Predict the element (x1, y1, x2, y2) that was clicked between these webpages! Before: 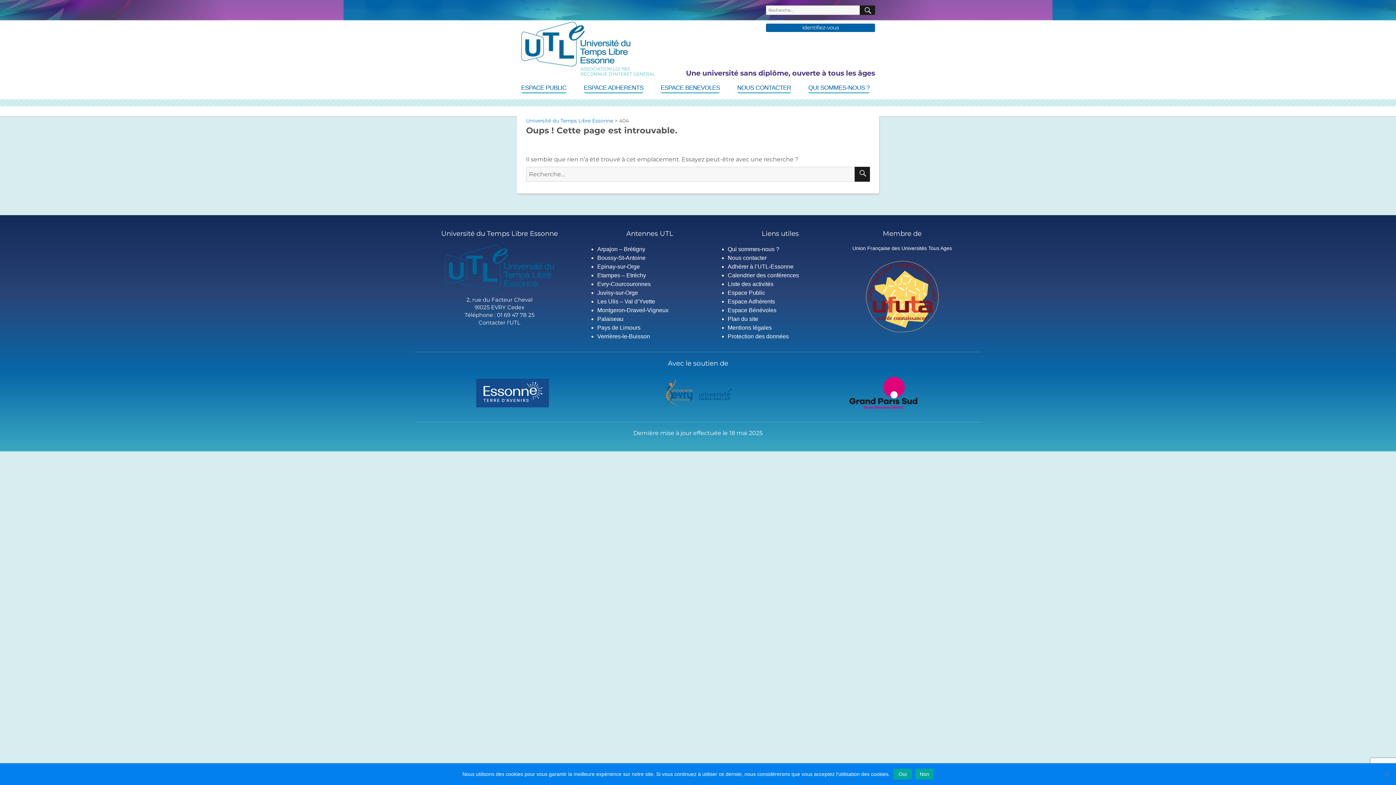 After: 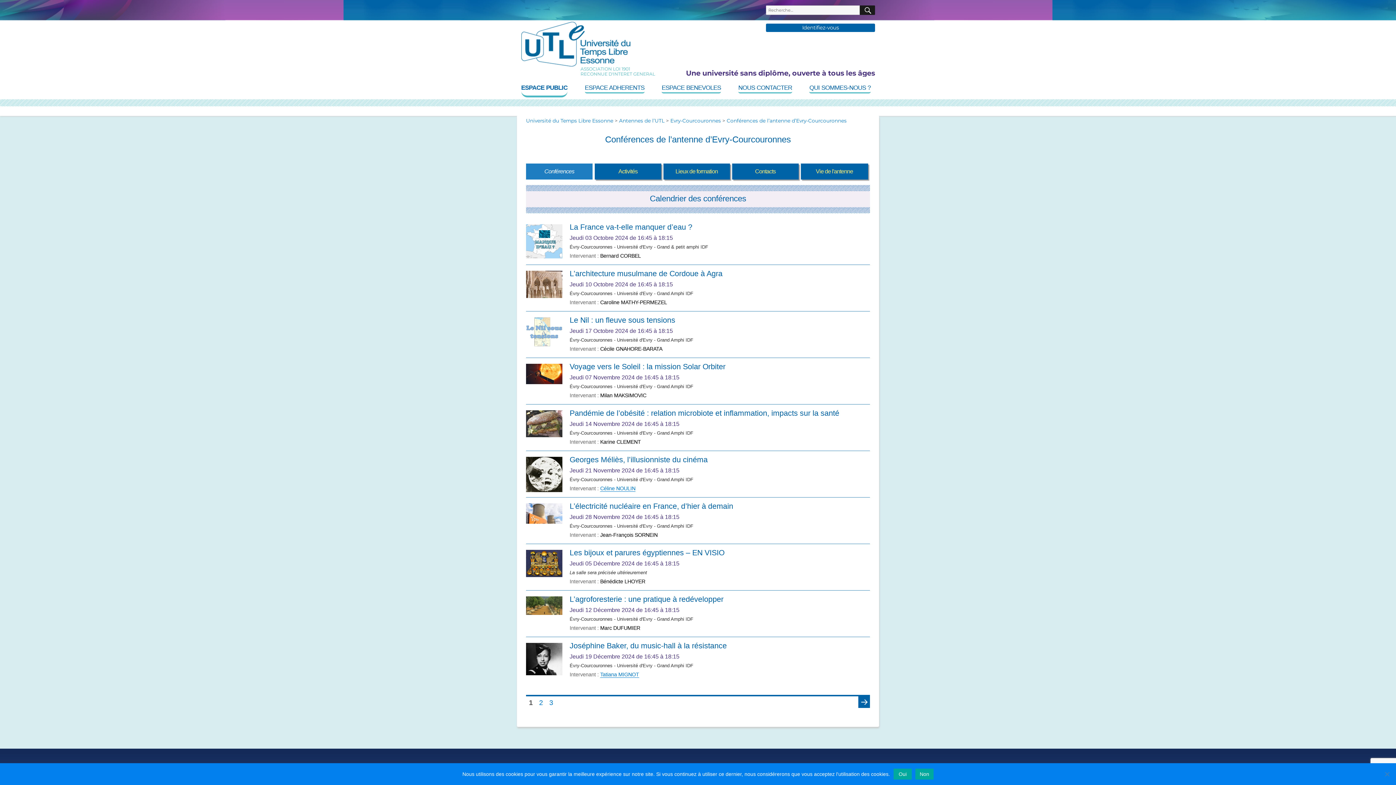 Action: label: Evry-Courcouronnes bbox: (597, 281, 650, 287)